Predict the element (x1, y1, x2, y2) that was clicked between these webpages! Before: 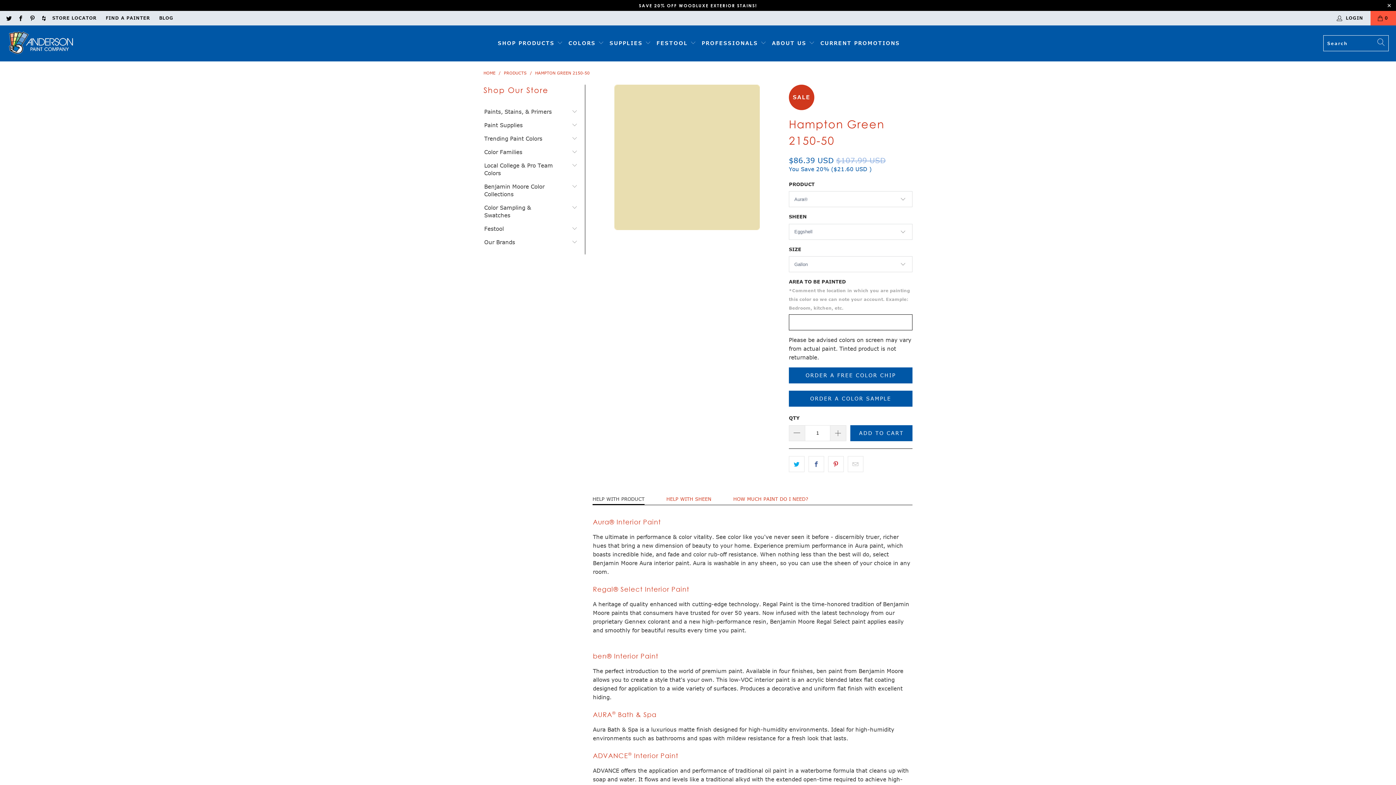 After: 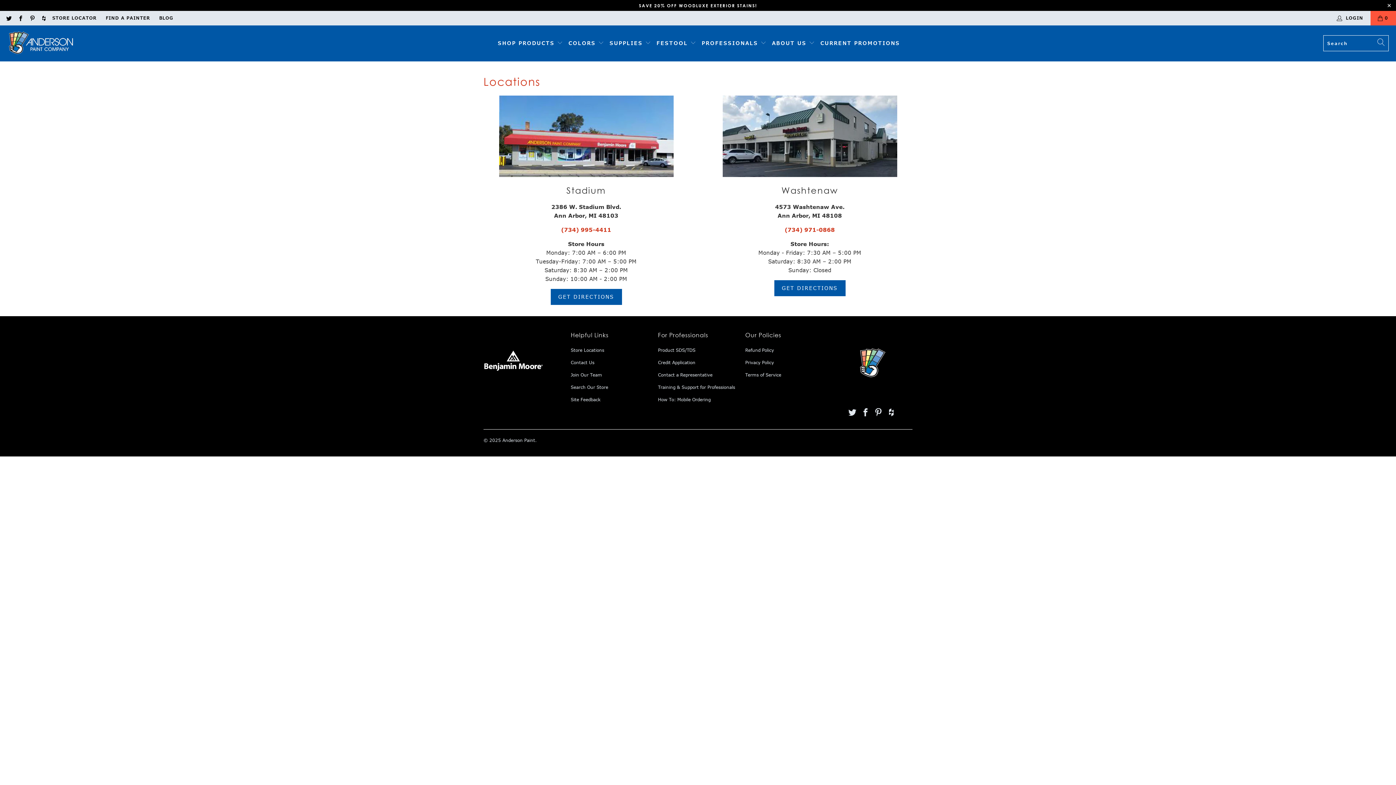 Action: bbox: (52, 10, 96, 25) label: STORE LOCATOR